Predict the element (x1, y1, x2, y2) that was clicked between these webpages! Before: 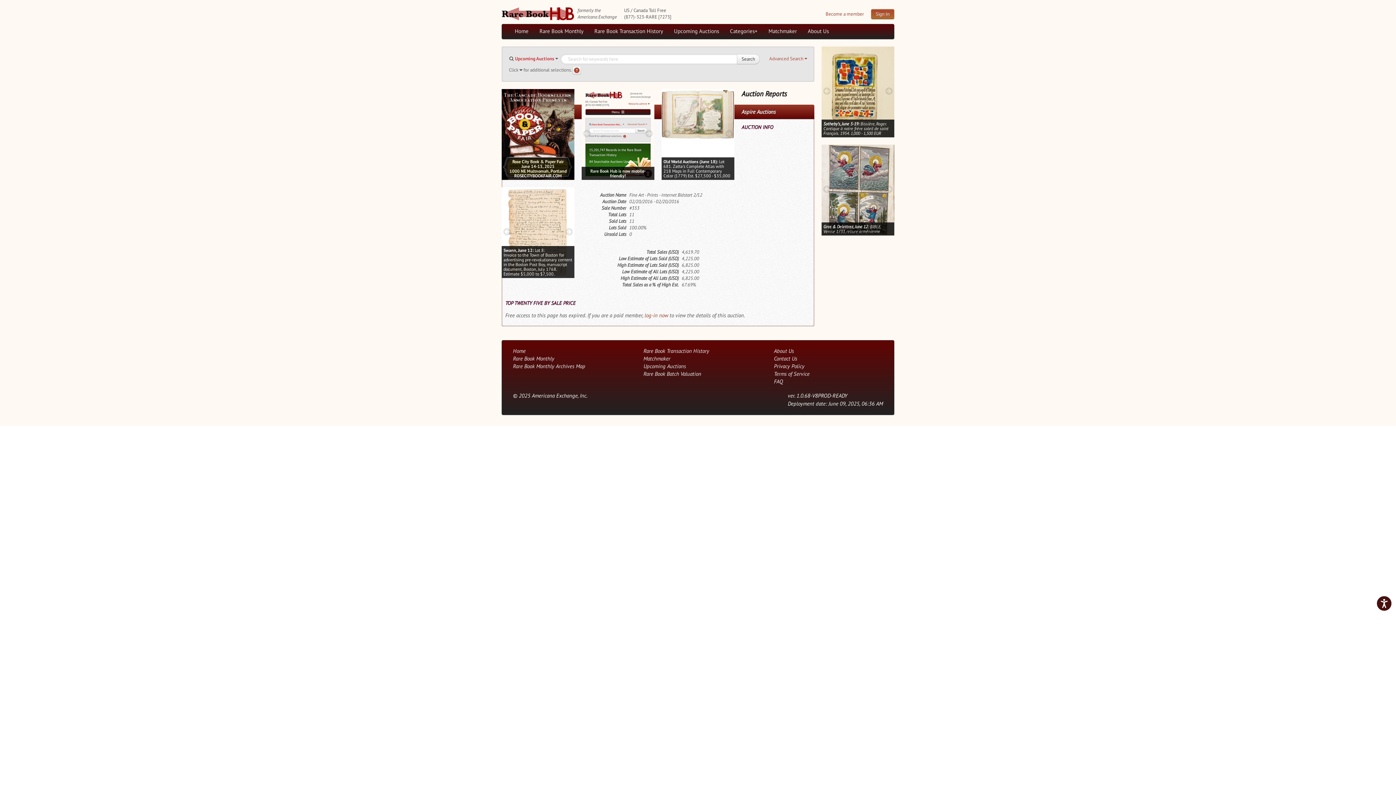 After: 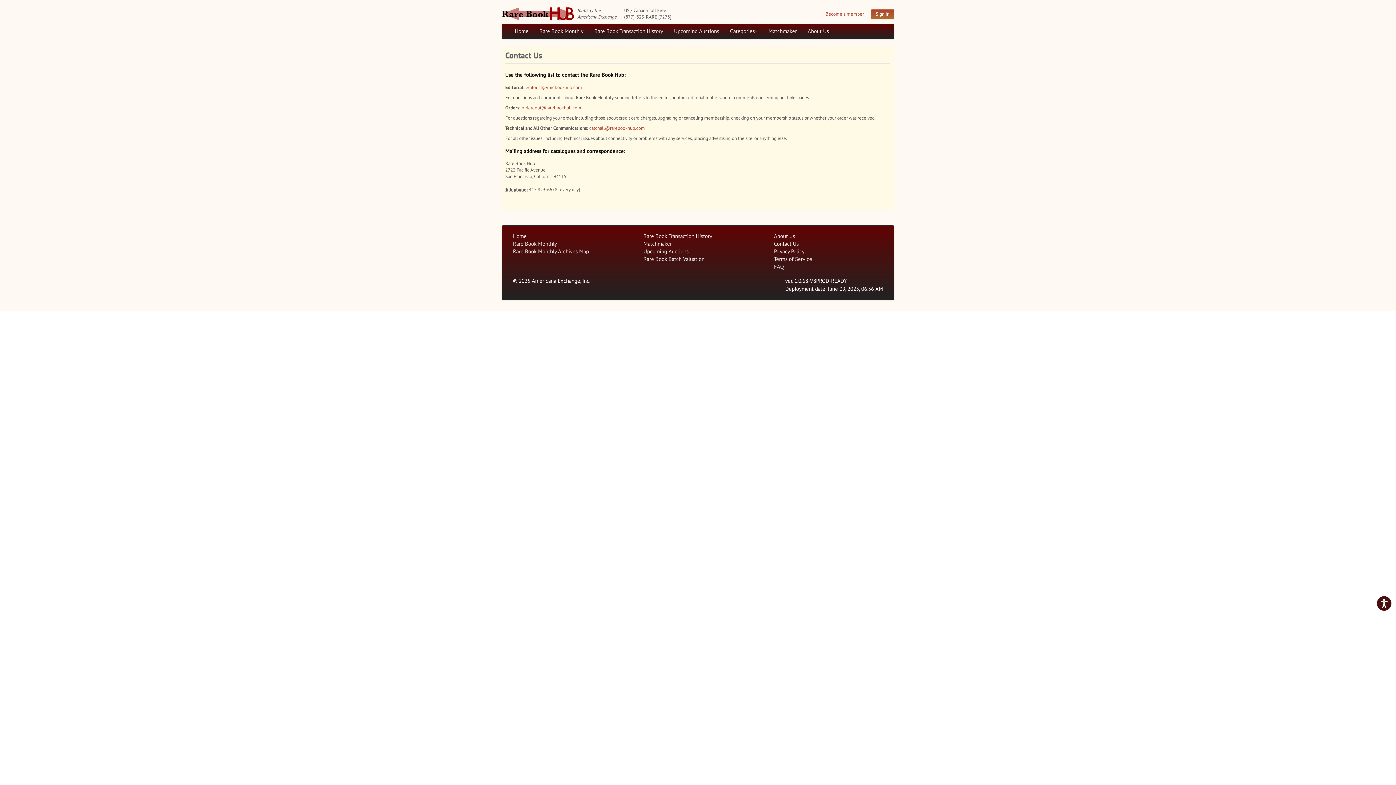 Action: bbox: (774, 355, 797, 362) label: Contact Us